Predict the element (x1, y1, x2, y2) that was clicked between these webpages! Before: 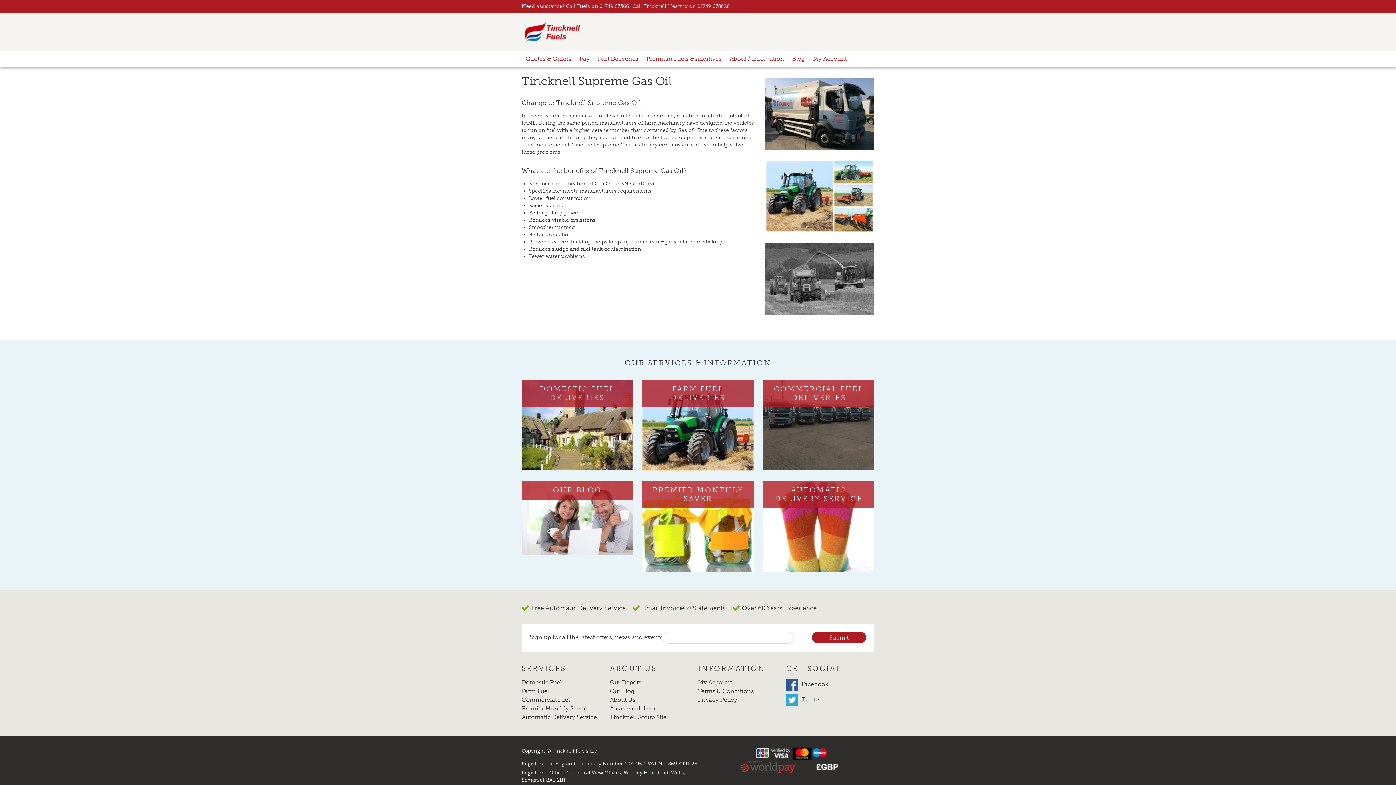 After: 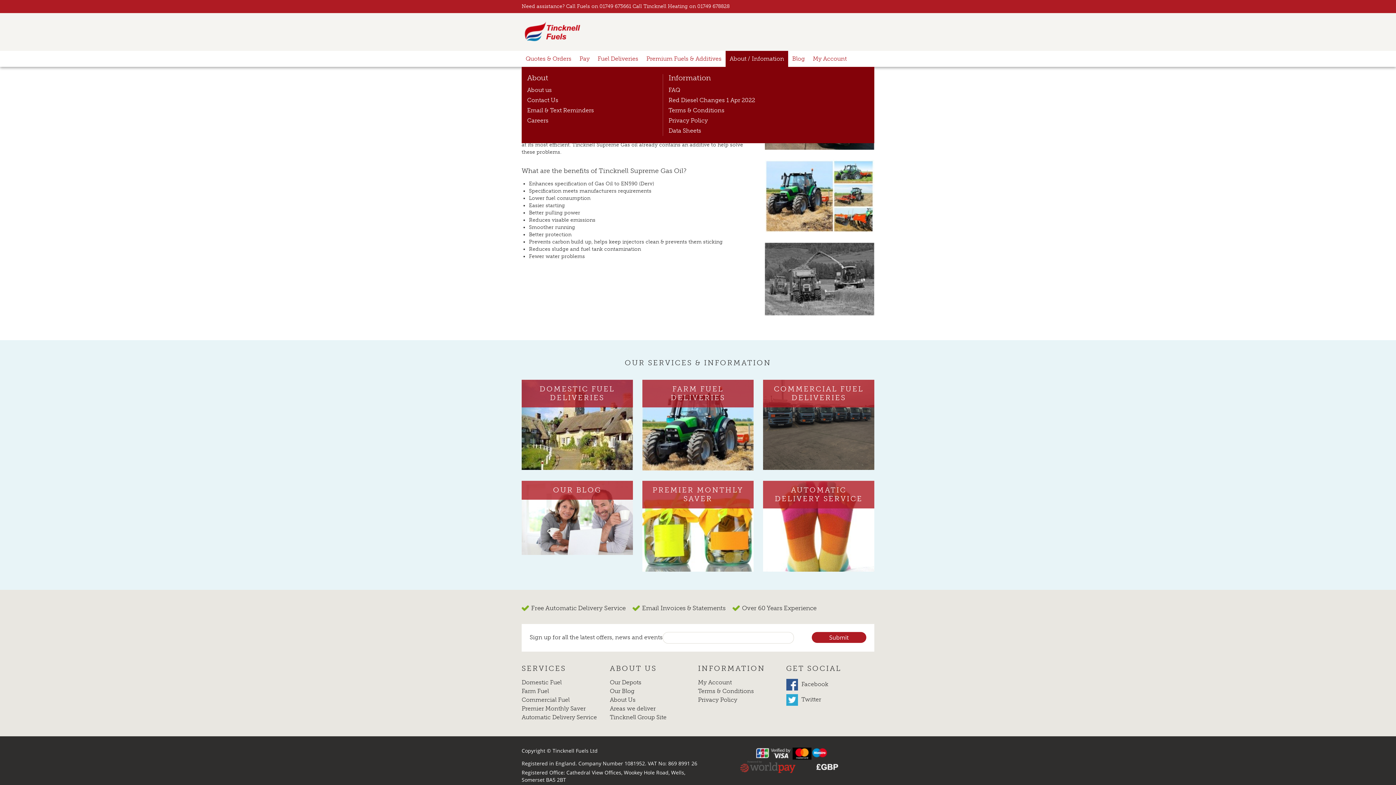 Action: bbox: (725, 50, 788, 66) label: About / Infomation